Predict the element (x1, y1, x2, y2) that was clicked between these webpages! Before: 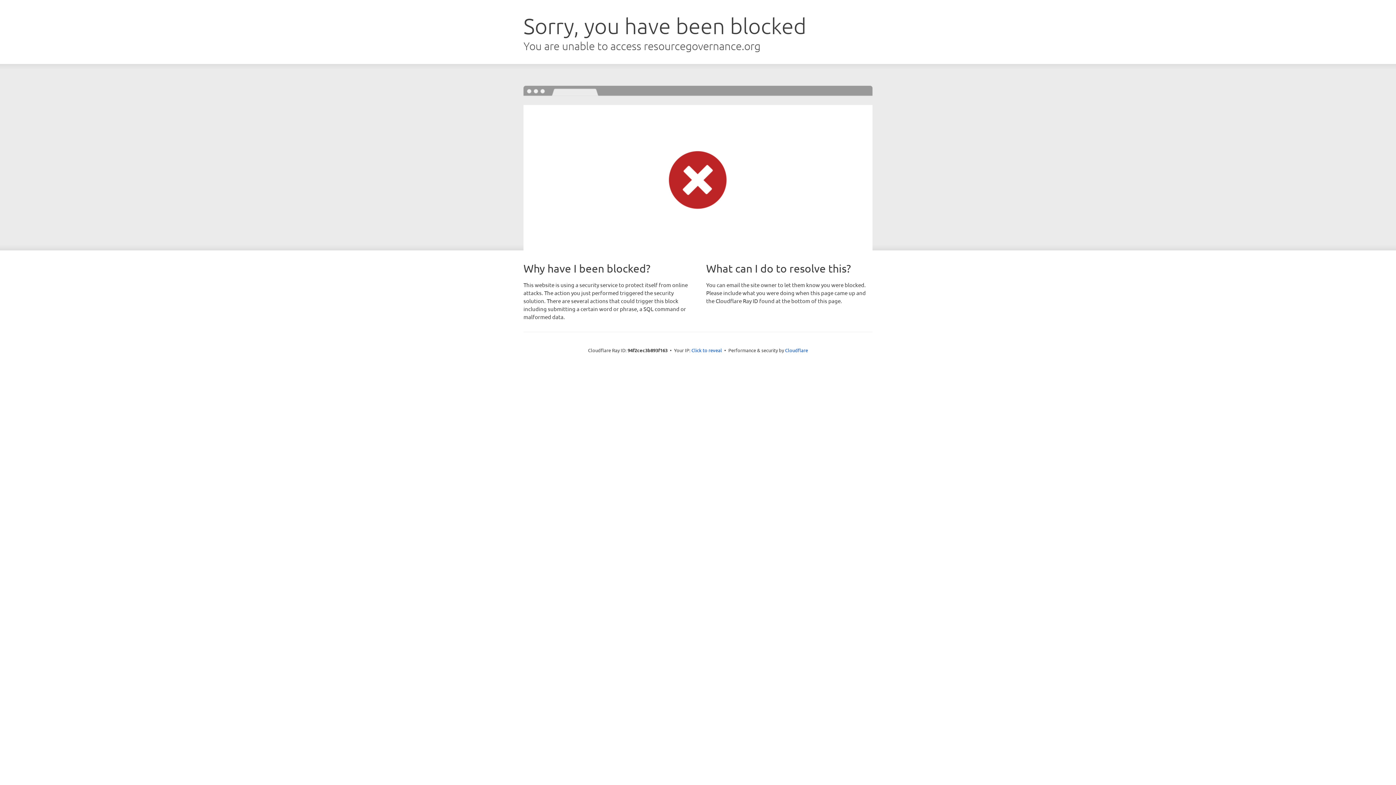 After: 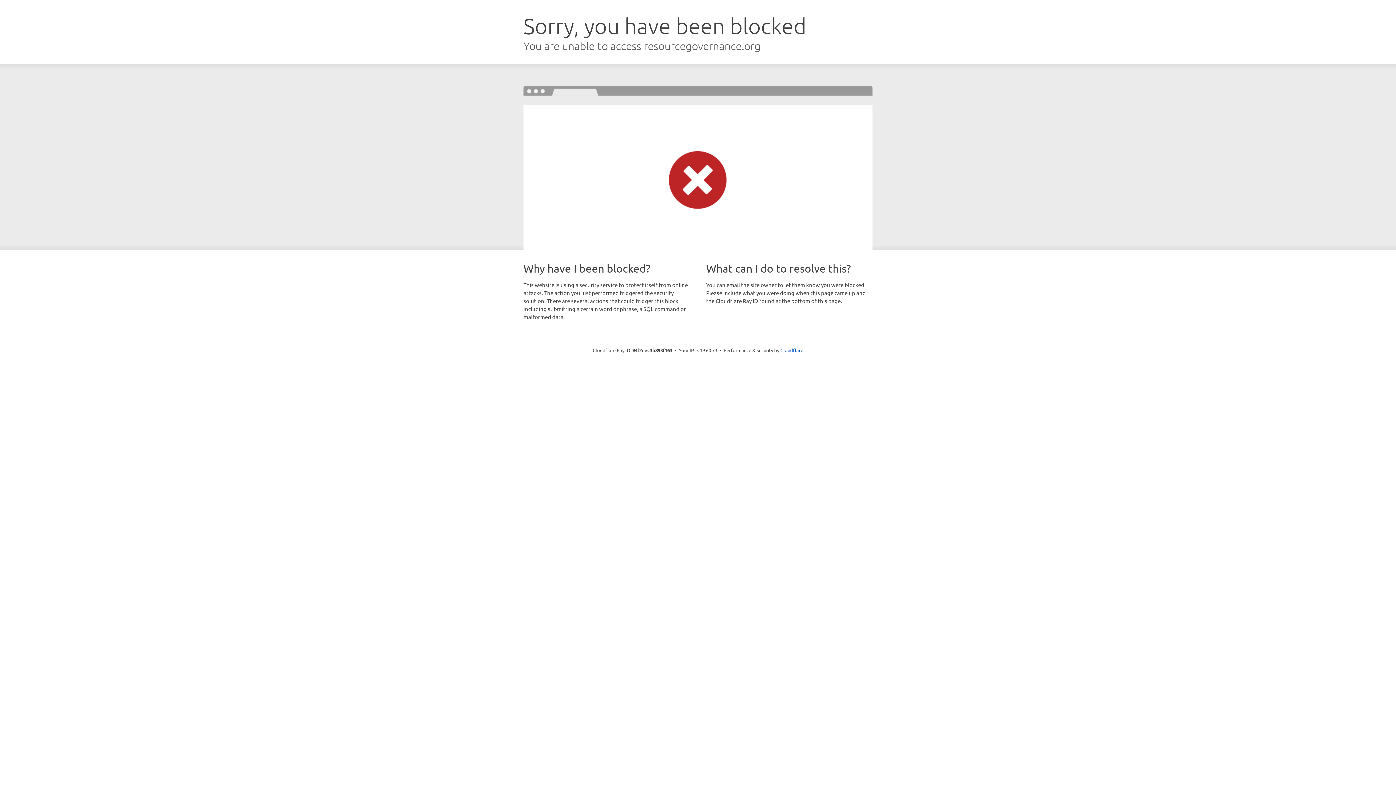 Action: bbox: (691, 346, 722, 353) label: Click to reveal